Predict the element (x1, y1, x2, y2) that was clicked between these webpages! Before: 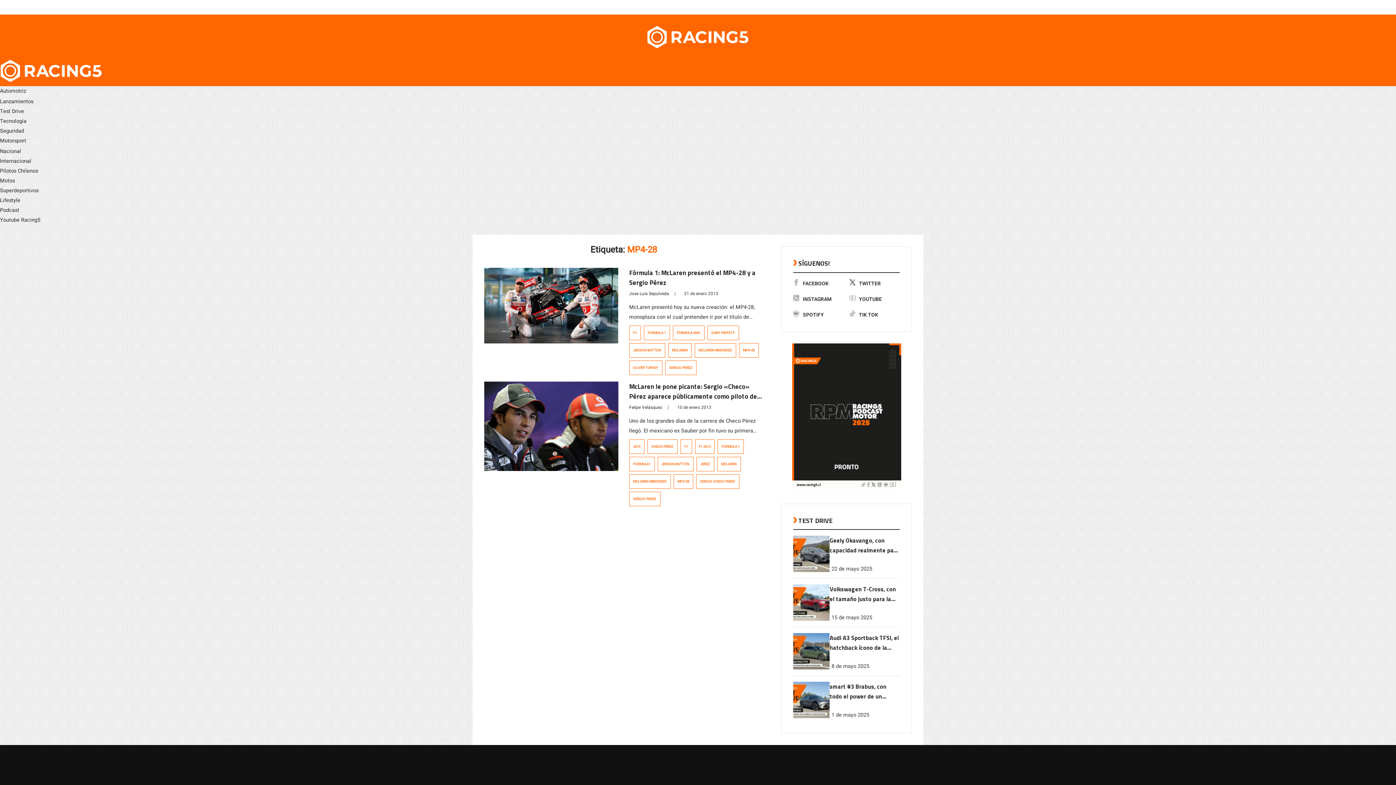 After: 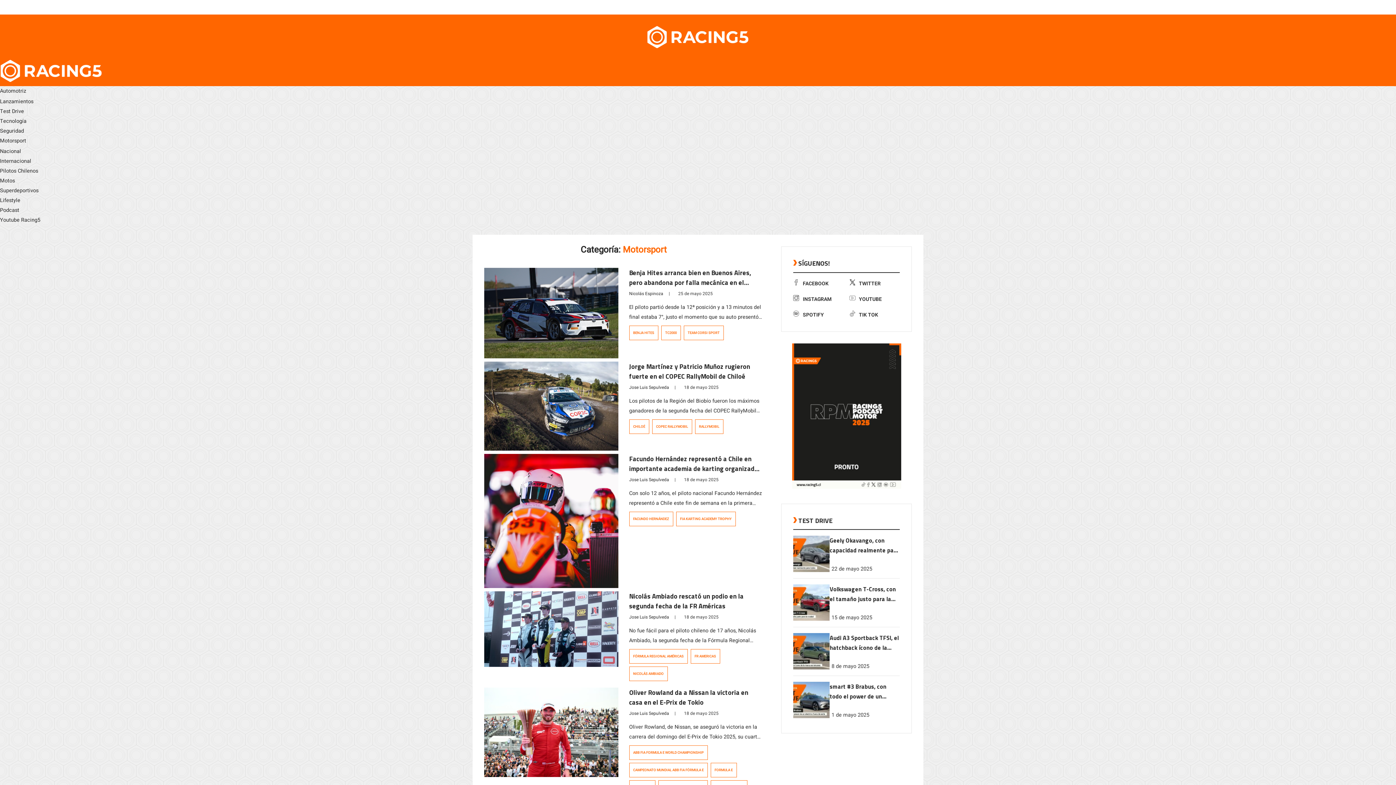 Action: bbox: (0, 137, 33, 144) label: Motorsport